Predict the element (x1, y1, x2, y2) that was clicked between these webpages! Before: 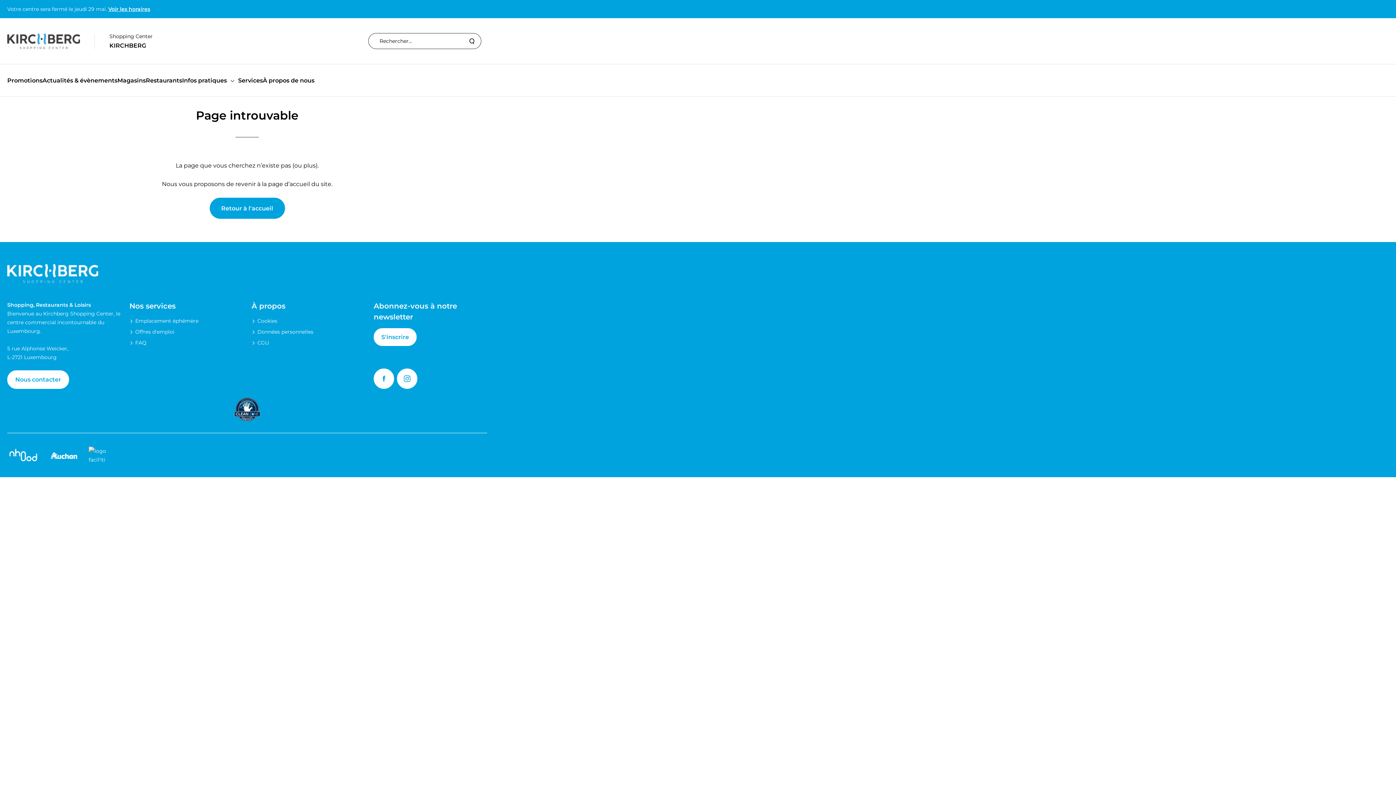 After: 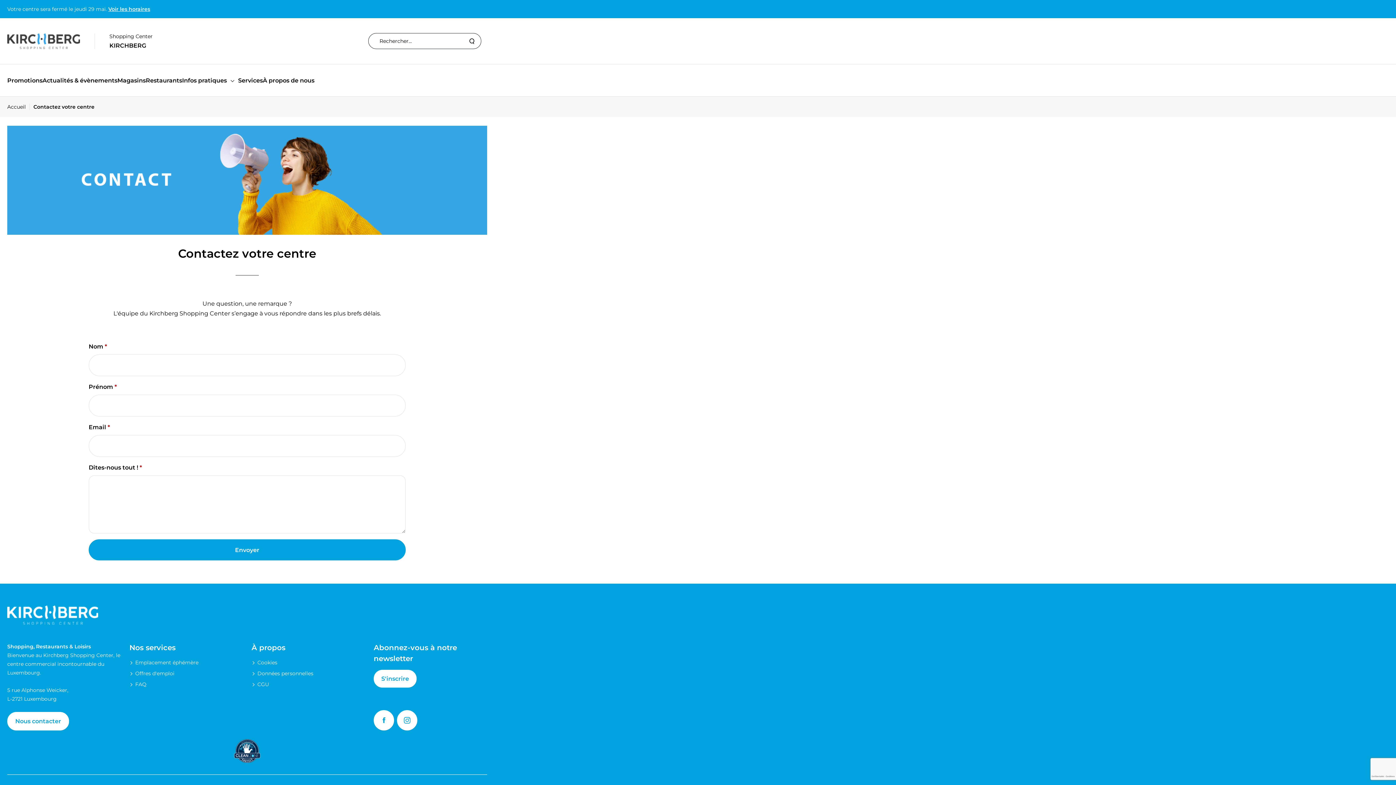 Action: label: Nous contacter bbox: (7, 370, 69, 389)